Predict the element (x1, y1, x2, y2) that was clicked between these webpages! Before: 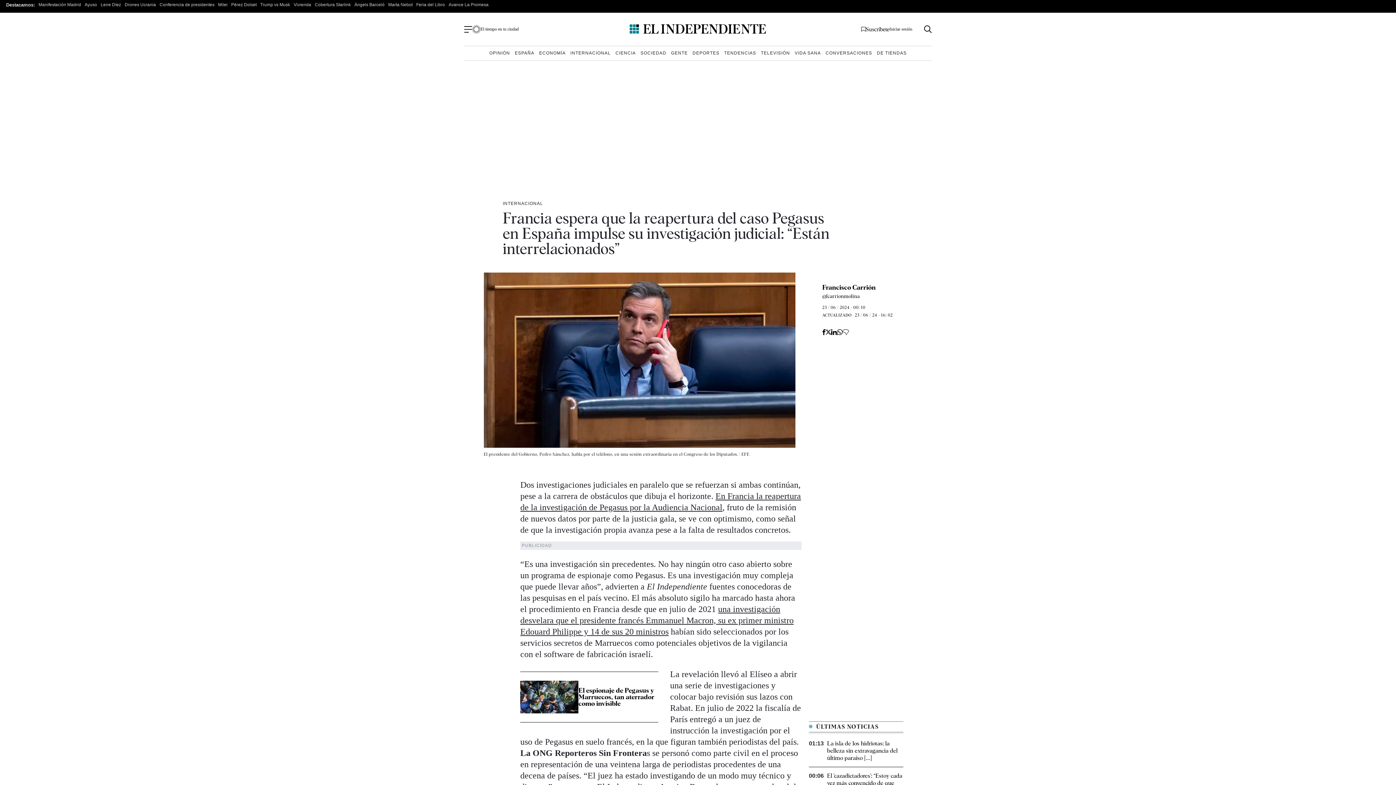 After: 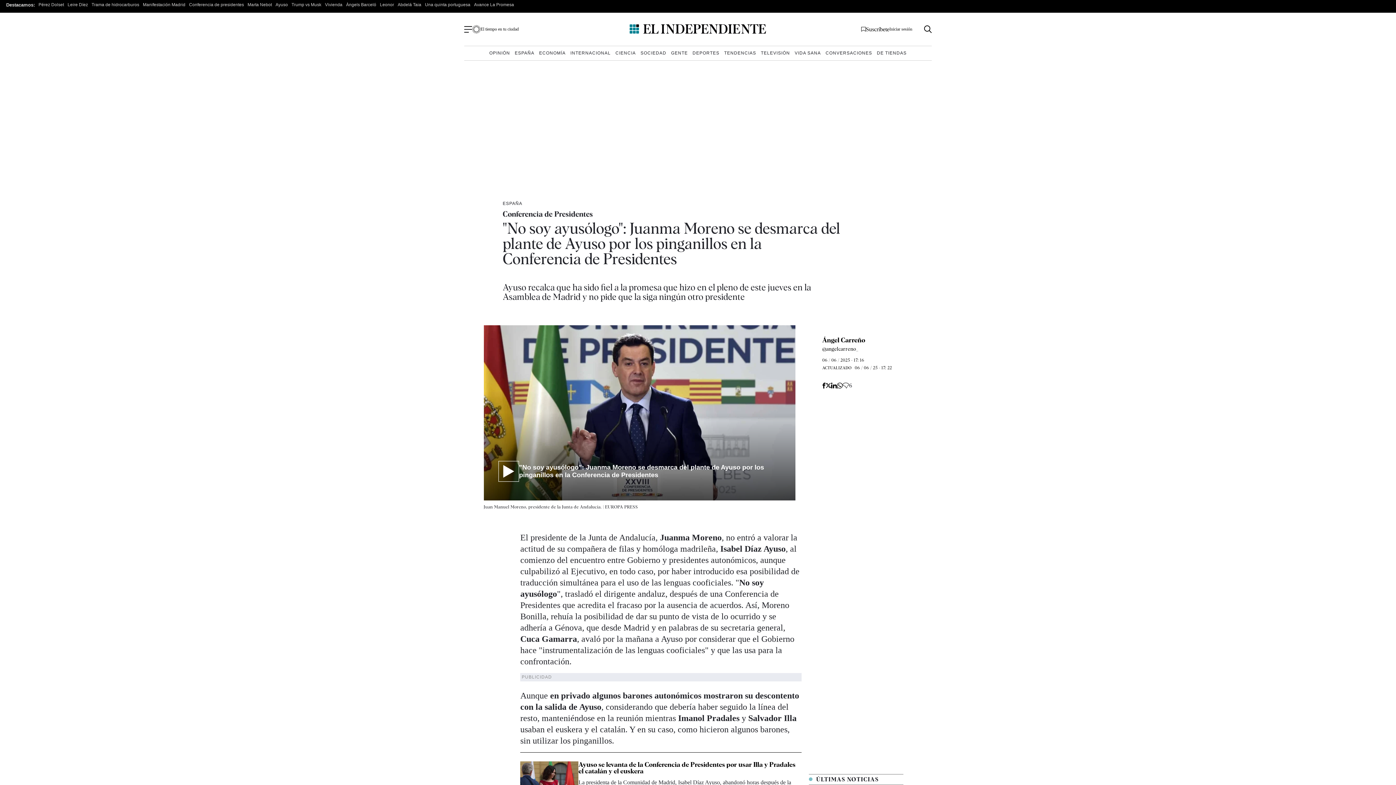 Action: bbox: (159, 2, 214, 7) label: Conferencia de presidentes